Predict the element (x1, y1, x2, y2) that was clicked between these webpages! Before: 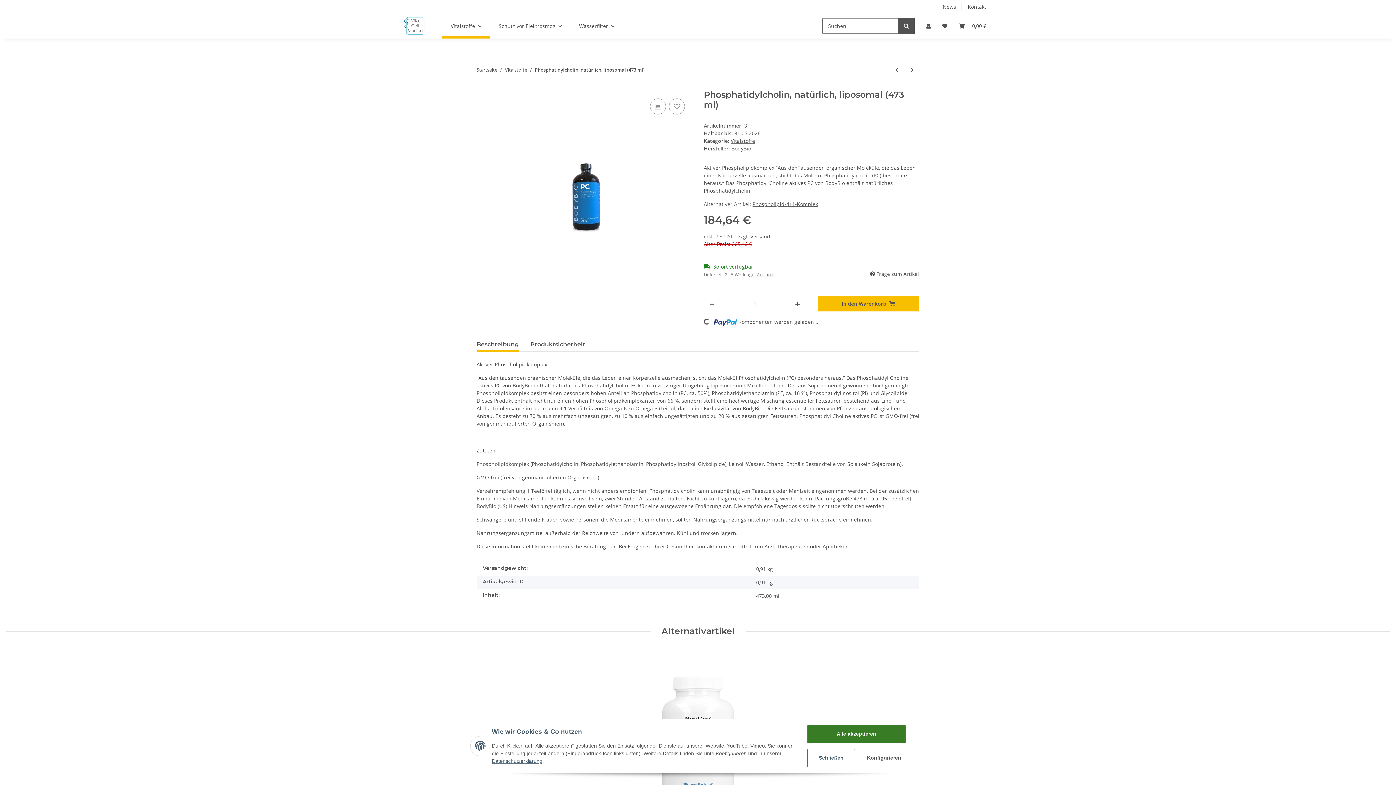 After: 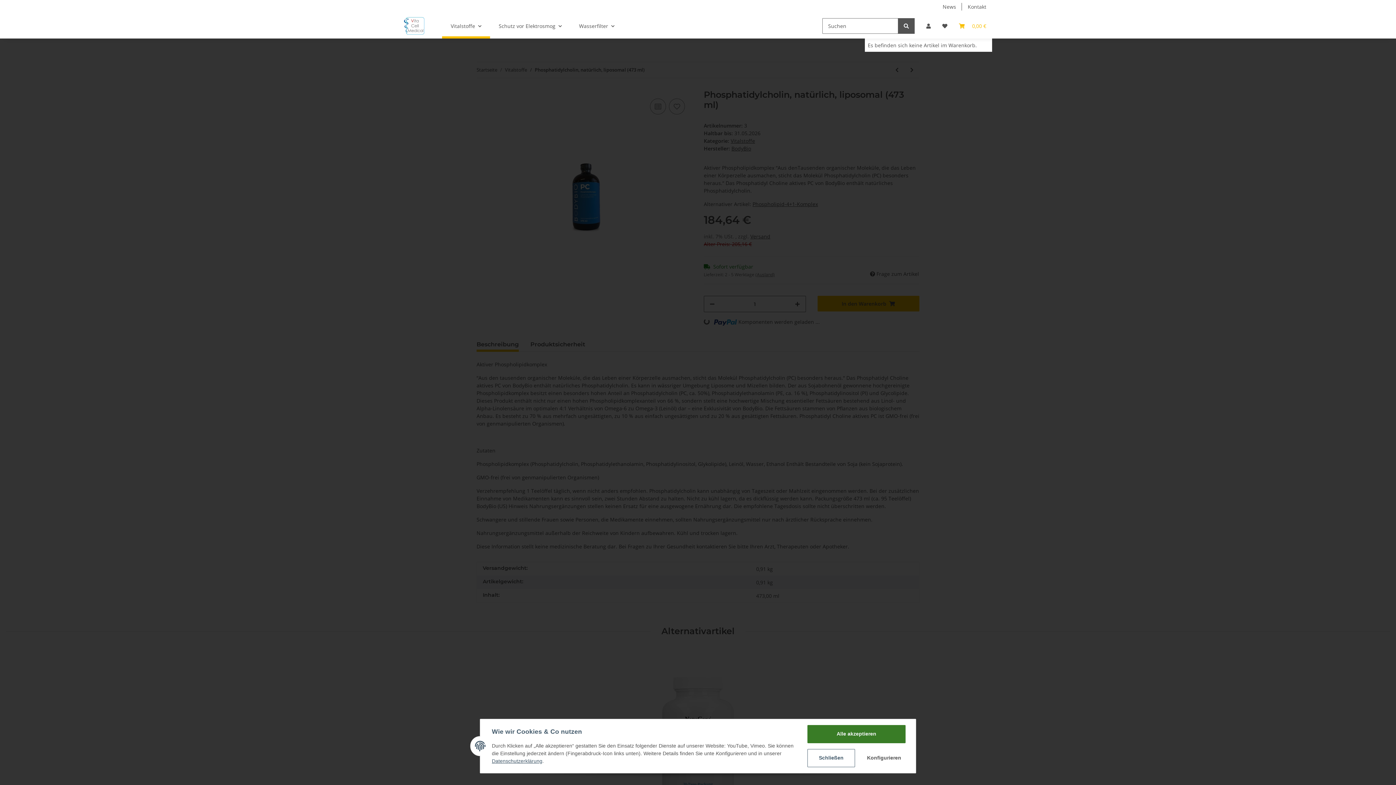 Action: bbox: (953, 13, 992, 38) label: Warenkorb